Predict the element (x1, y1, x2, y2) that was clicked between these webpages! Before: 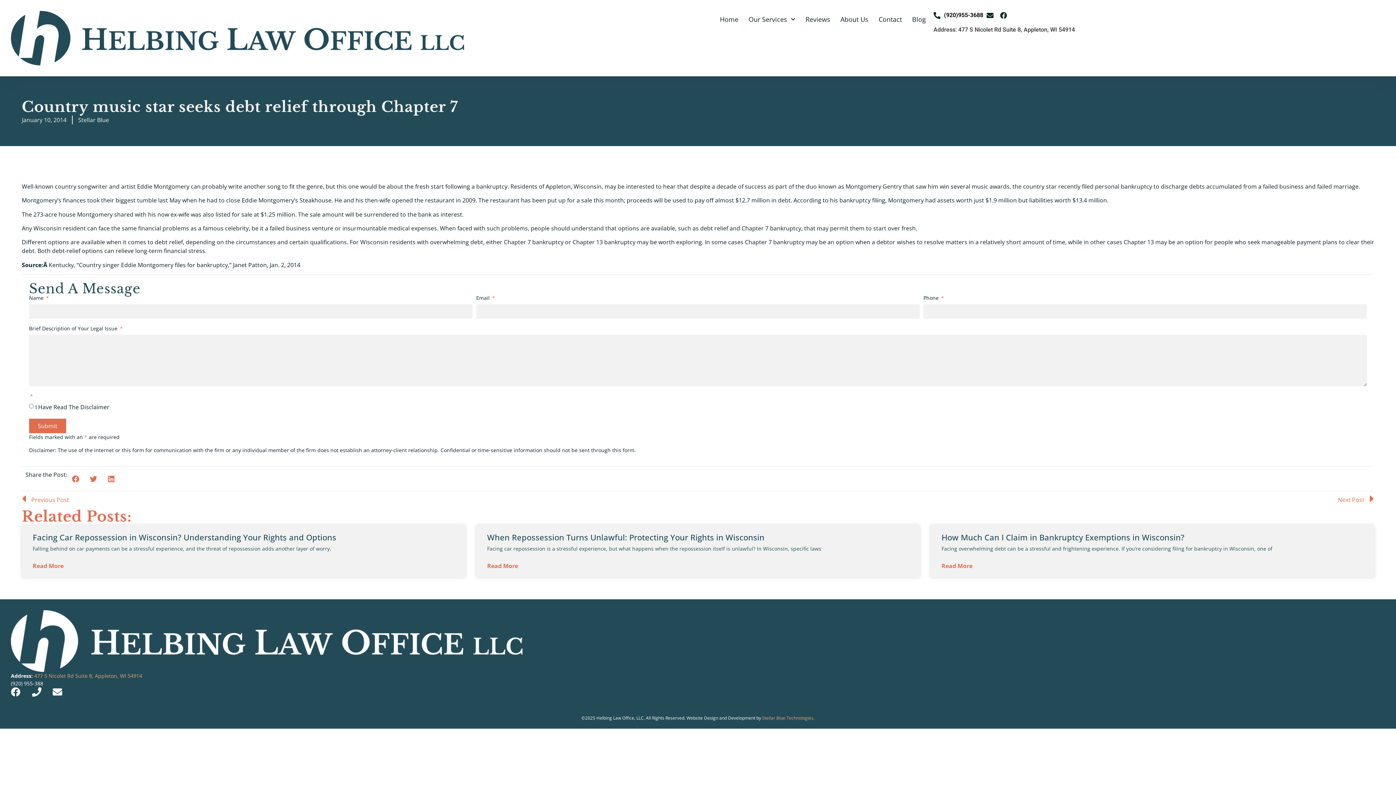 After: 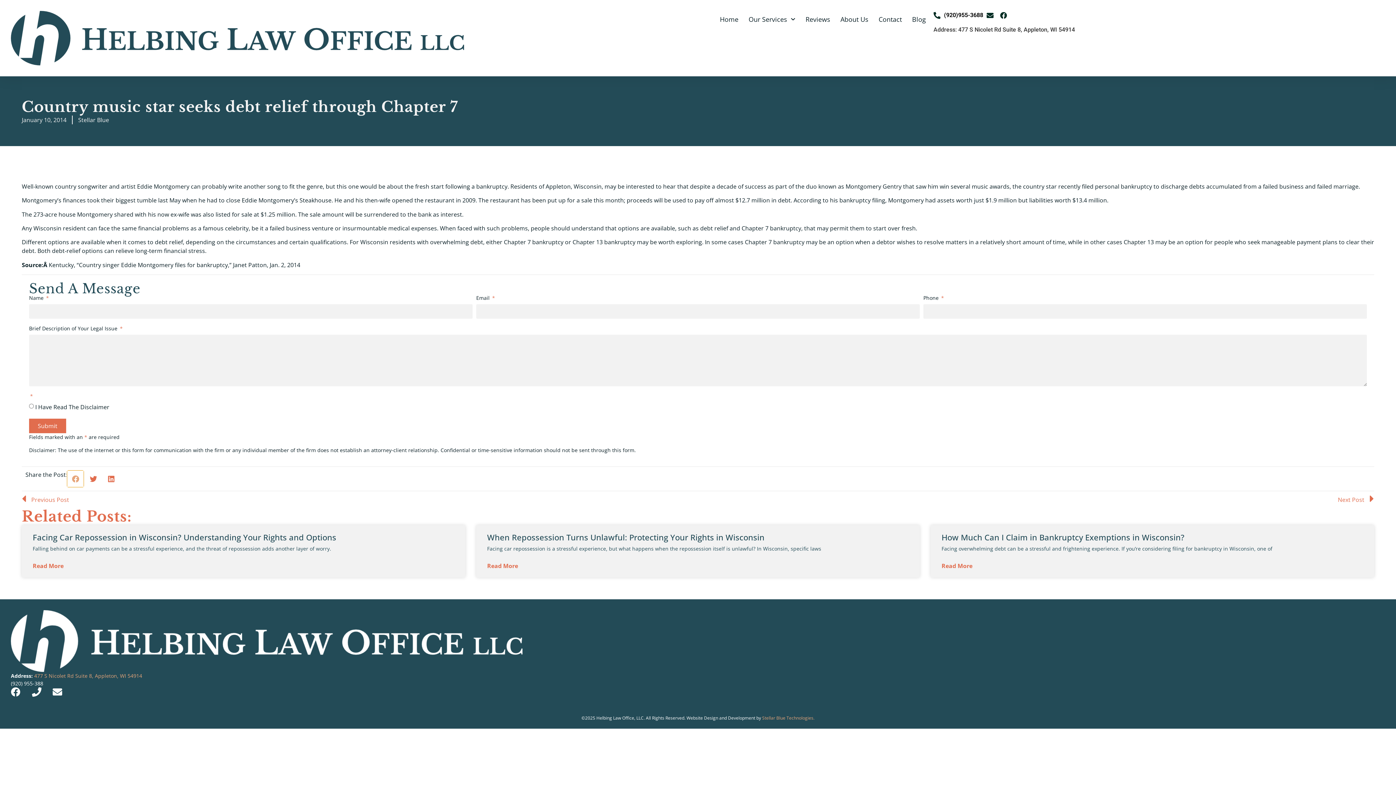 Action: label: Share on facebook bbox: (67, 470, 83, 487)